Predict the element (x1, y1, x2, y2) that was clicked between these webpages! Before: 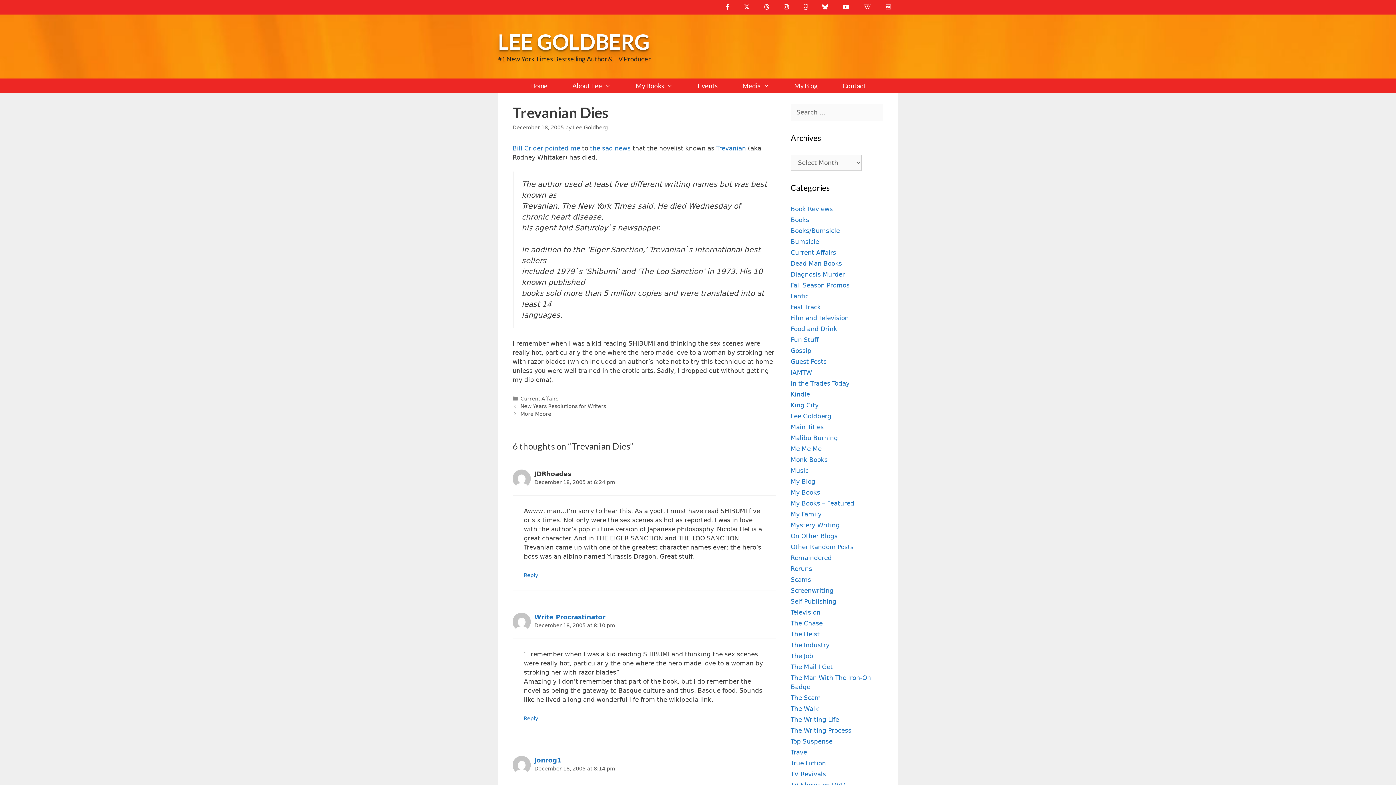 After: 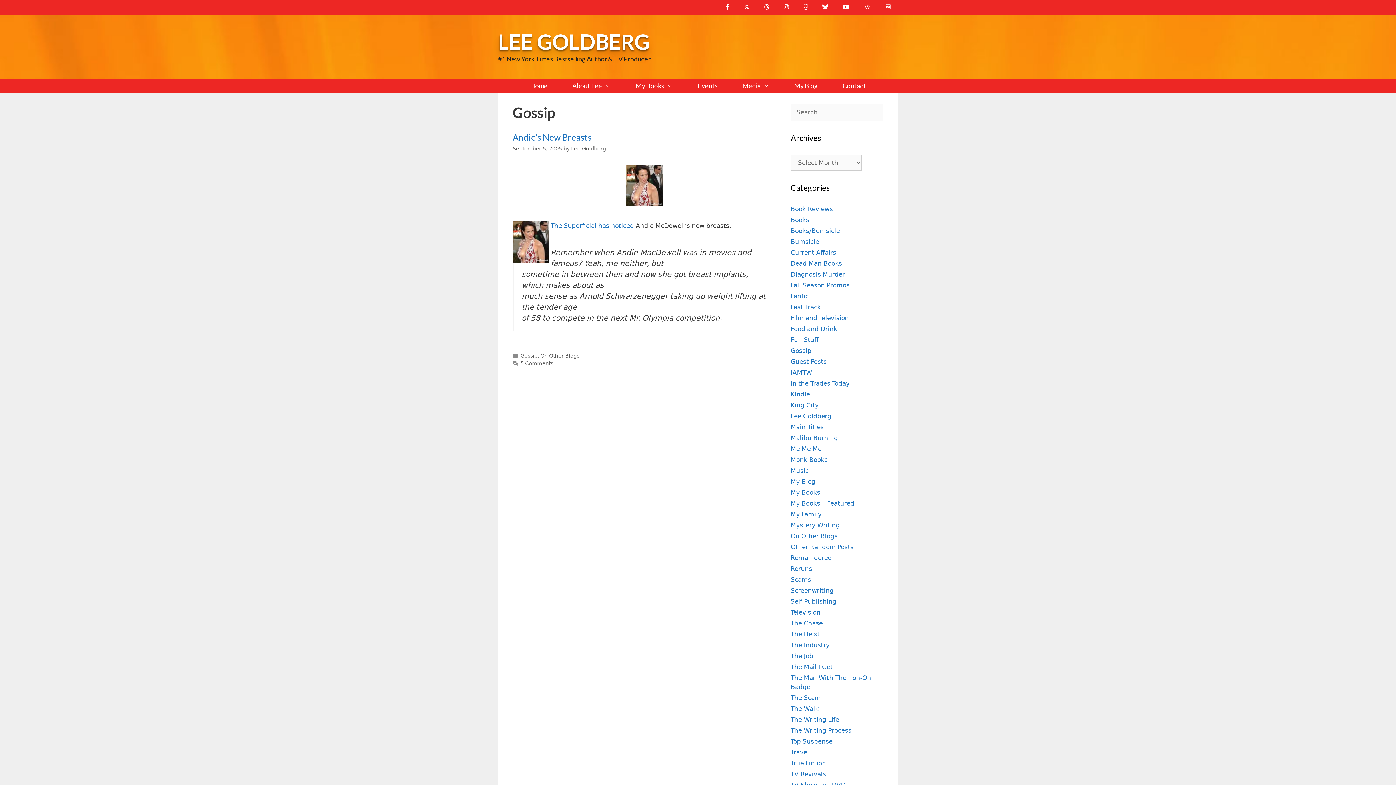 Action: bbox: (790, 347, 811, 354) label: Gossip